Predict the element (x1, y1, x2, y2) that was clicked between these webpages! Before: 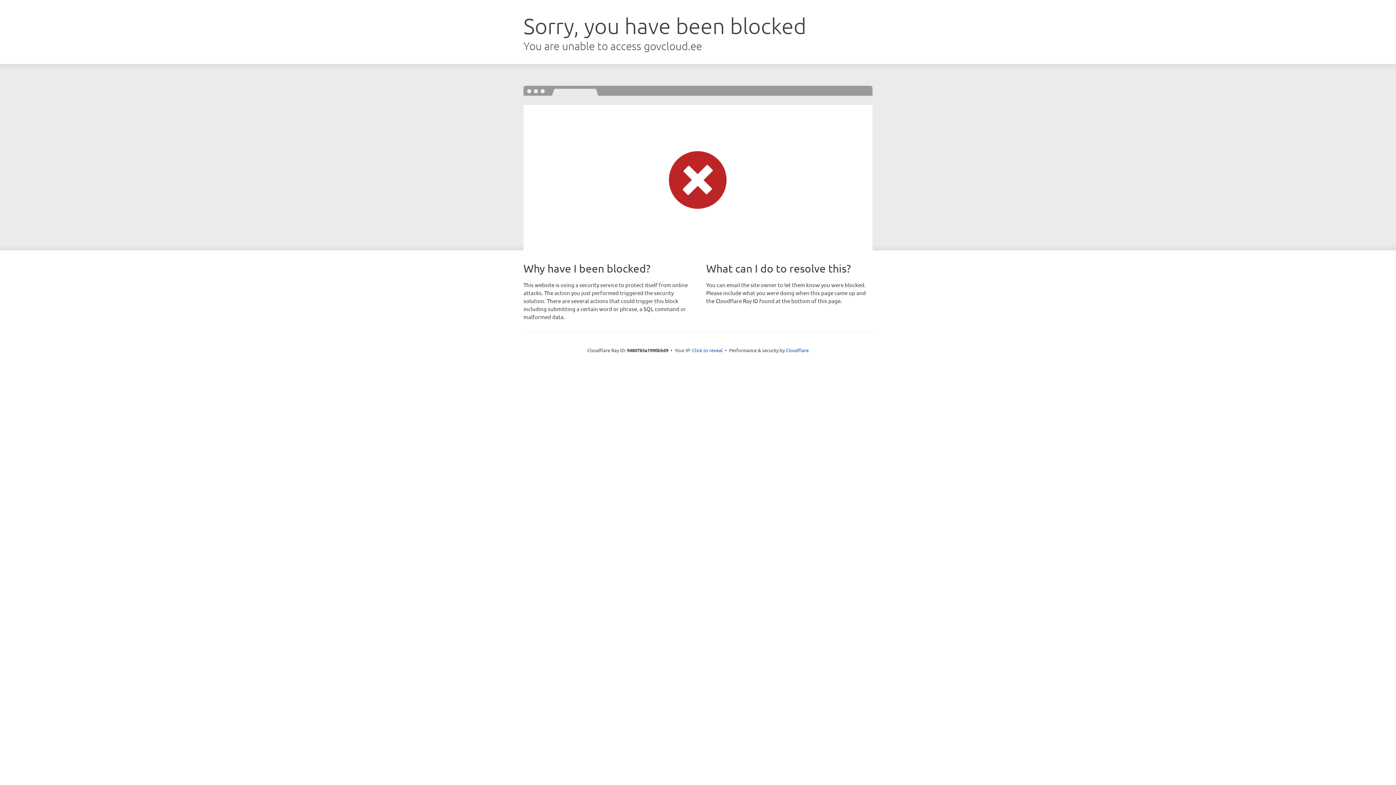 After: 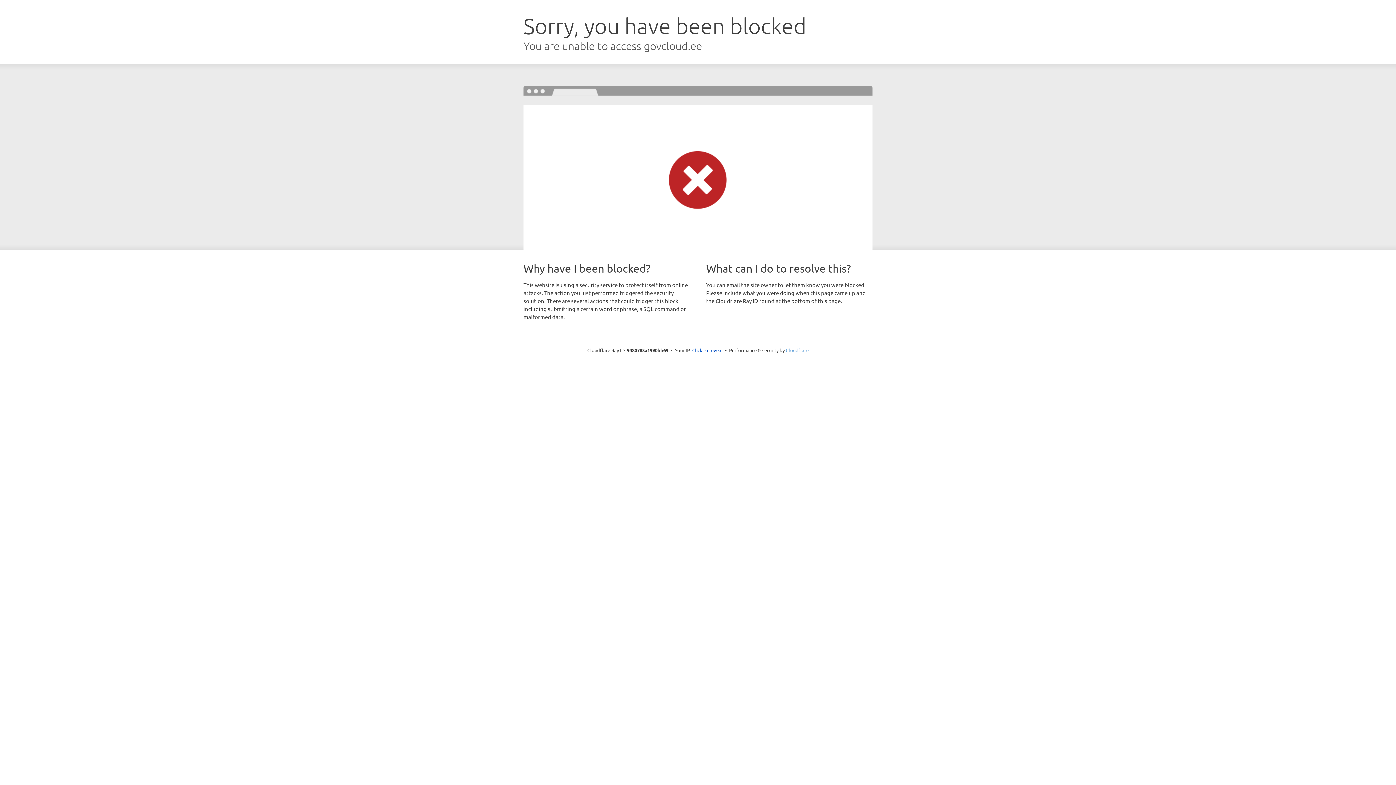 Action: bbox: (786, 347, 808, 353) label: Cloudflare